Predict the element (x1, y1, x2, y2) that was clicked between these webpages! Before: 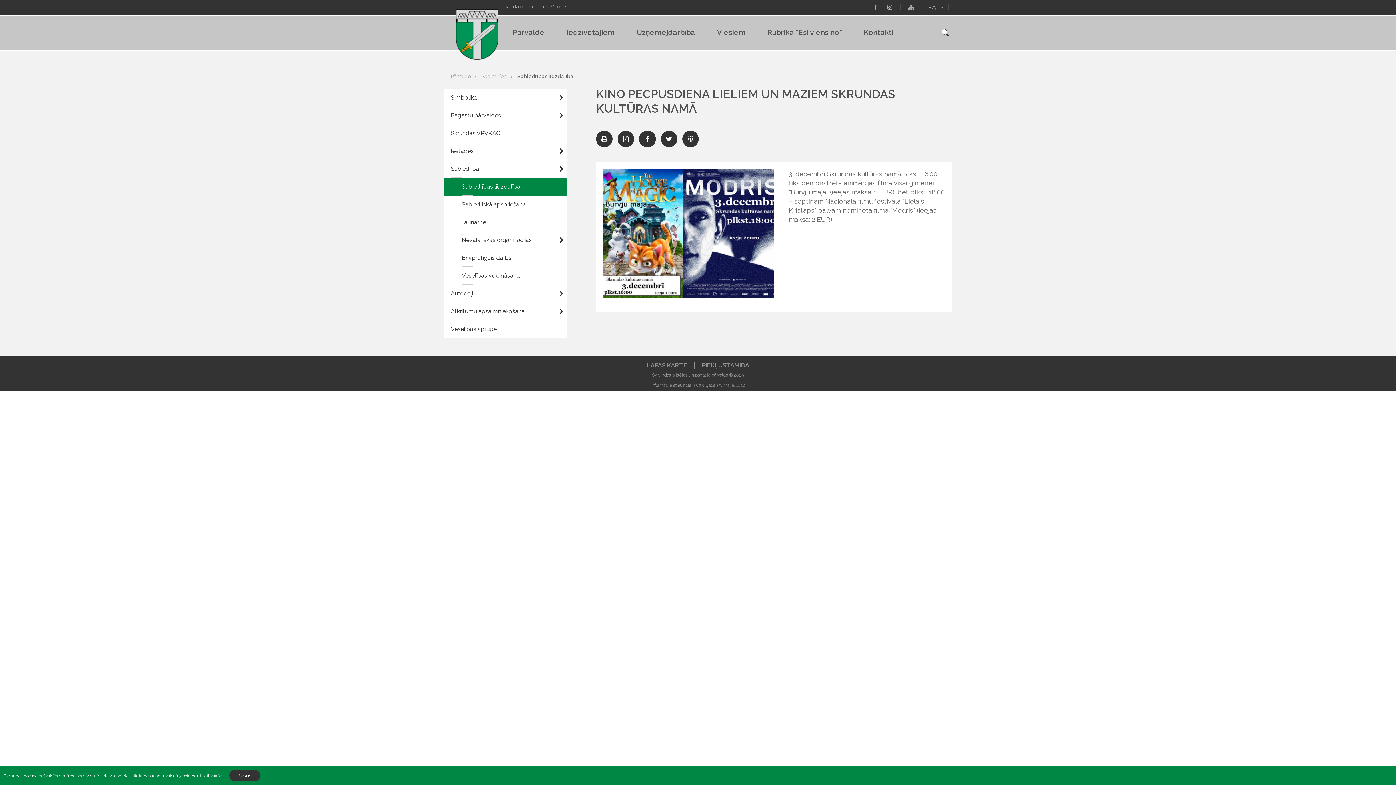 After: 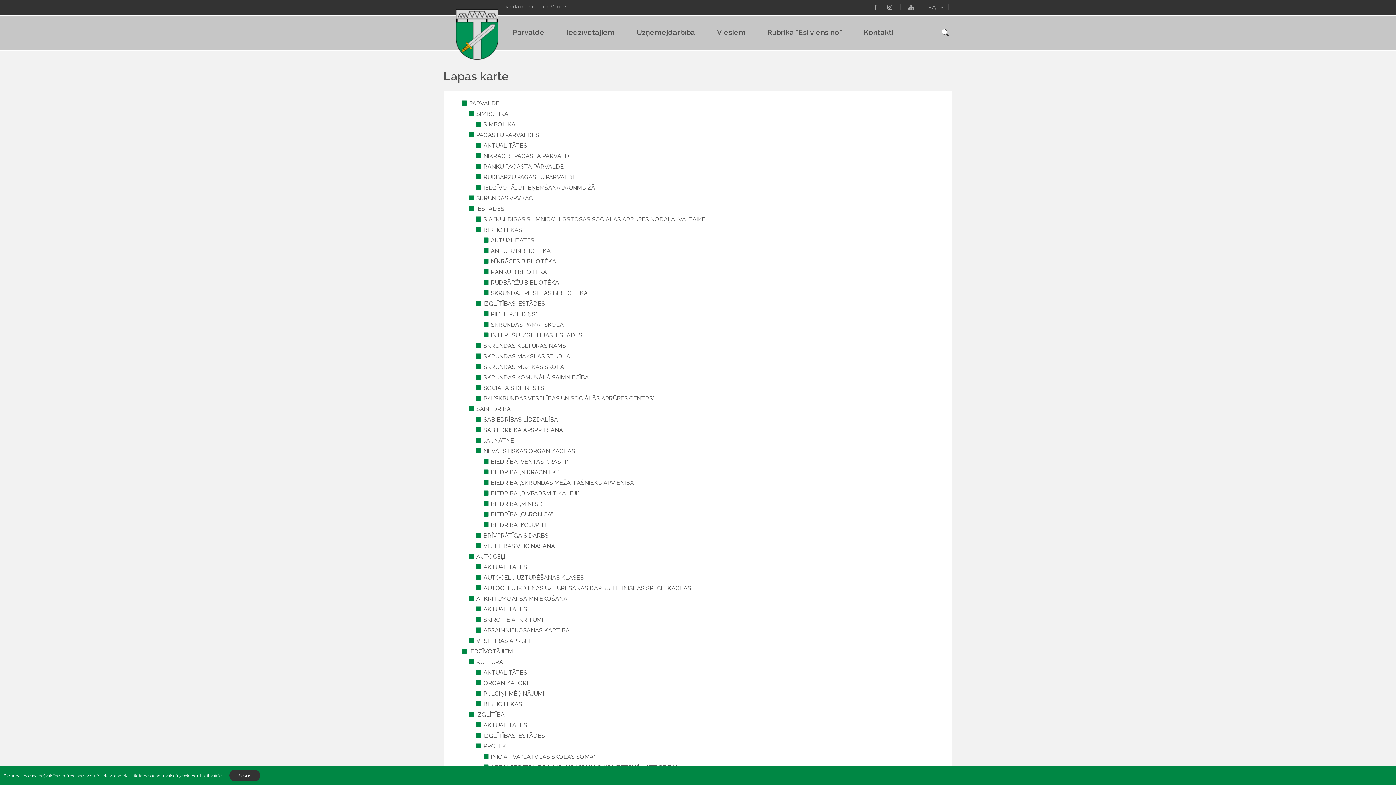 Action: bbox: (907, 4, 915, 10)